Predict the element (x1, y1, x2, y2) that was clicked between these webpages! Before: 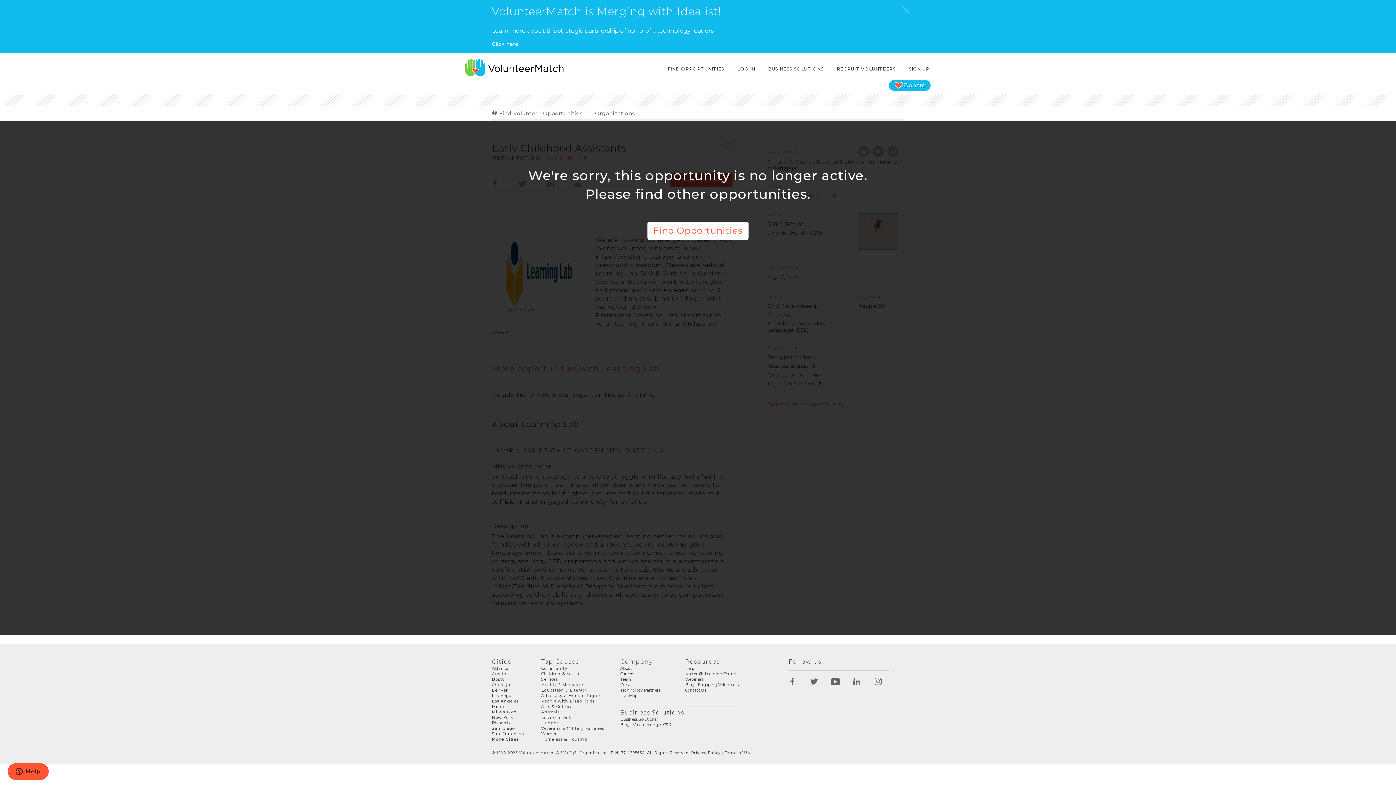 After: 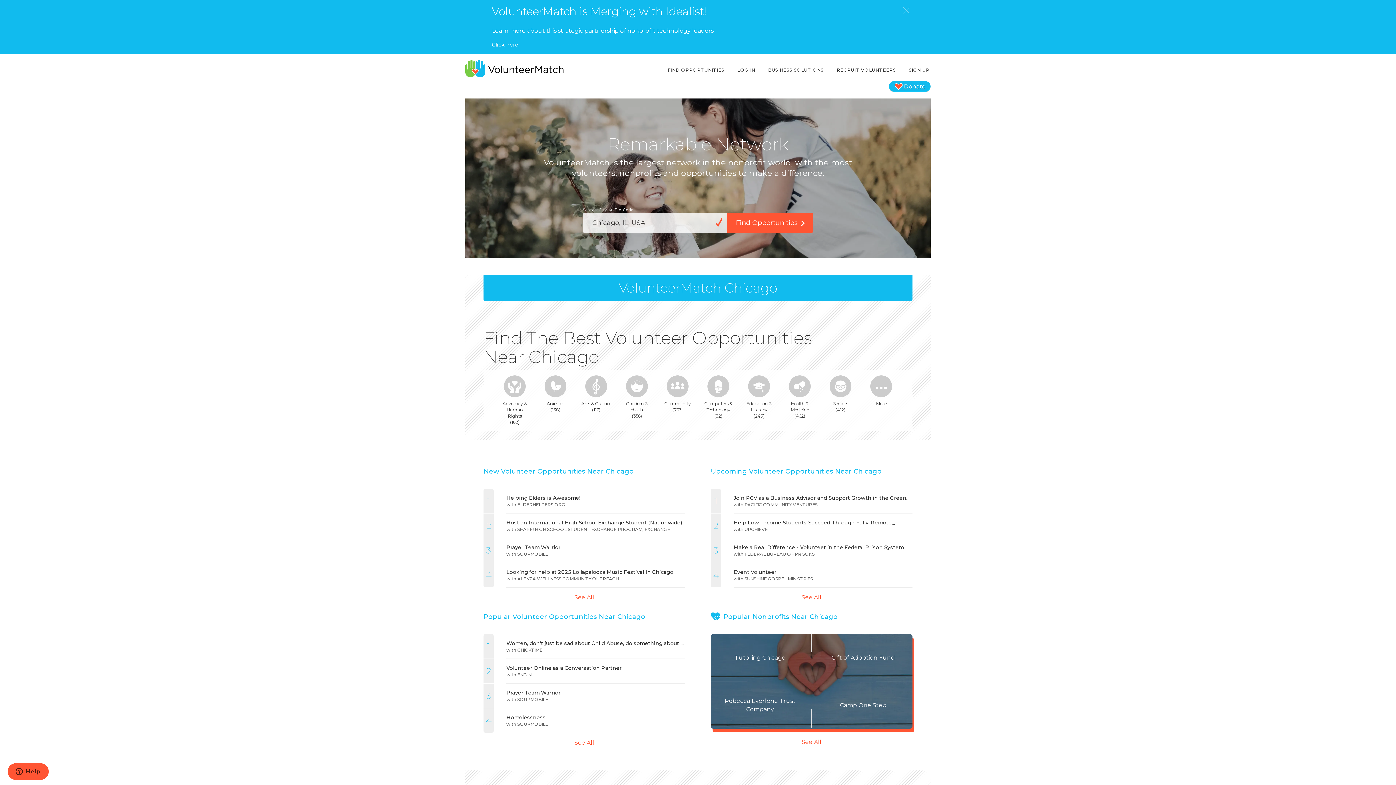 Action: label: Chicago bbox: (492, 682, 510, 687)